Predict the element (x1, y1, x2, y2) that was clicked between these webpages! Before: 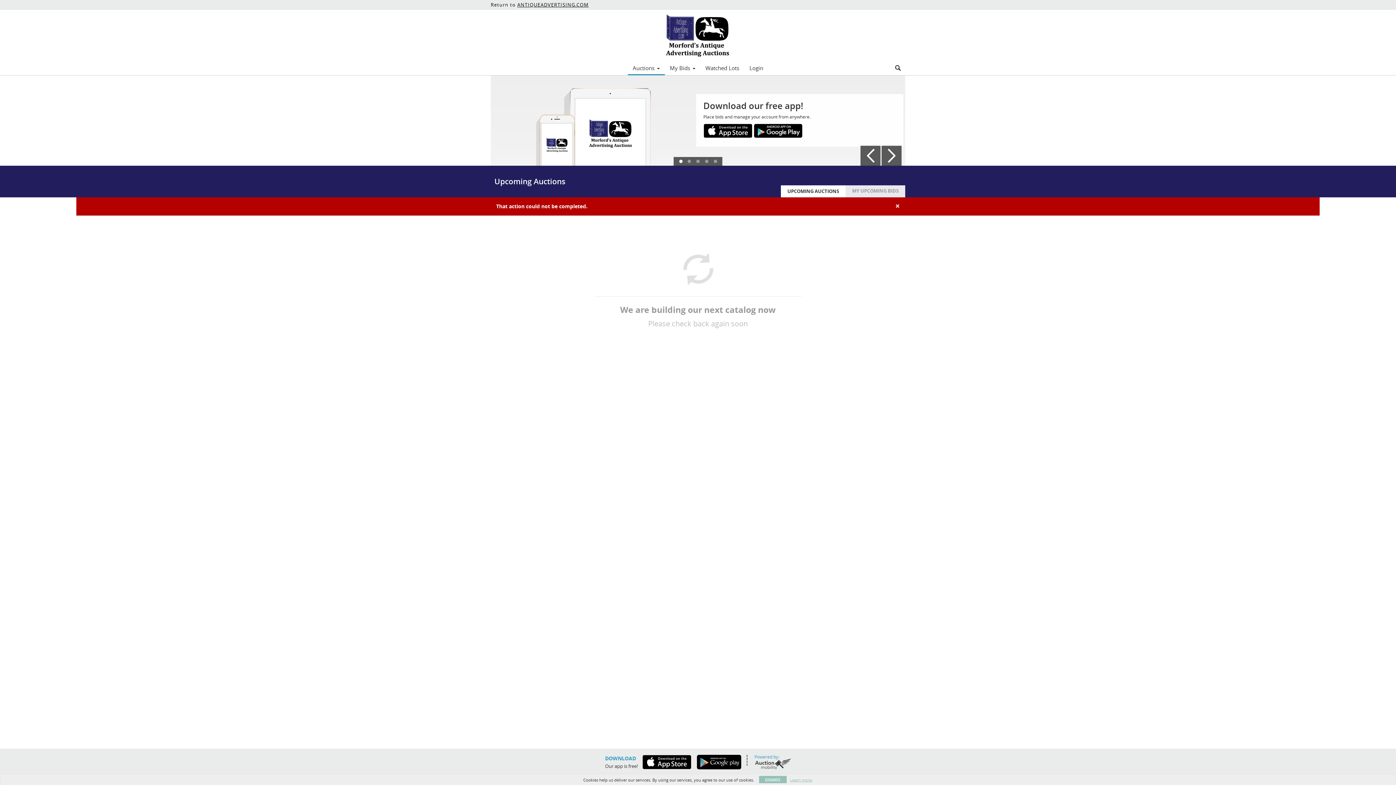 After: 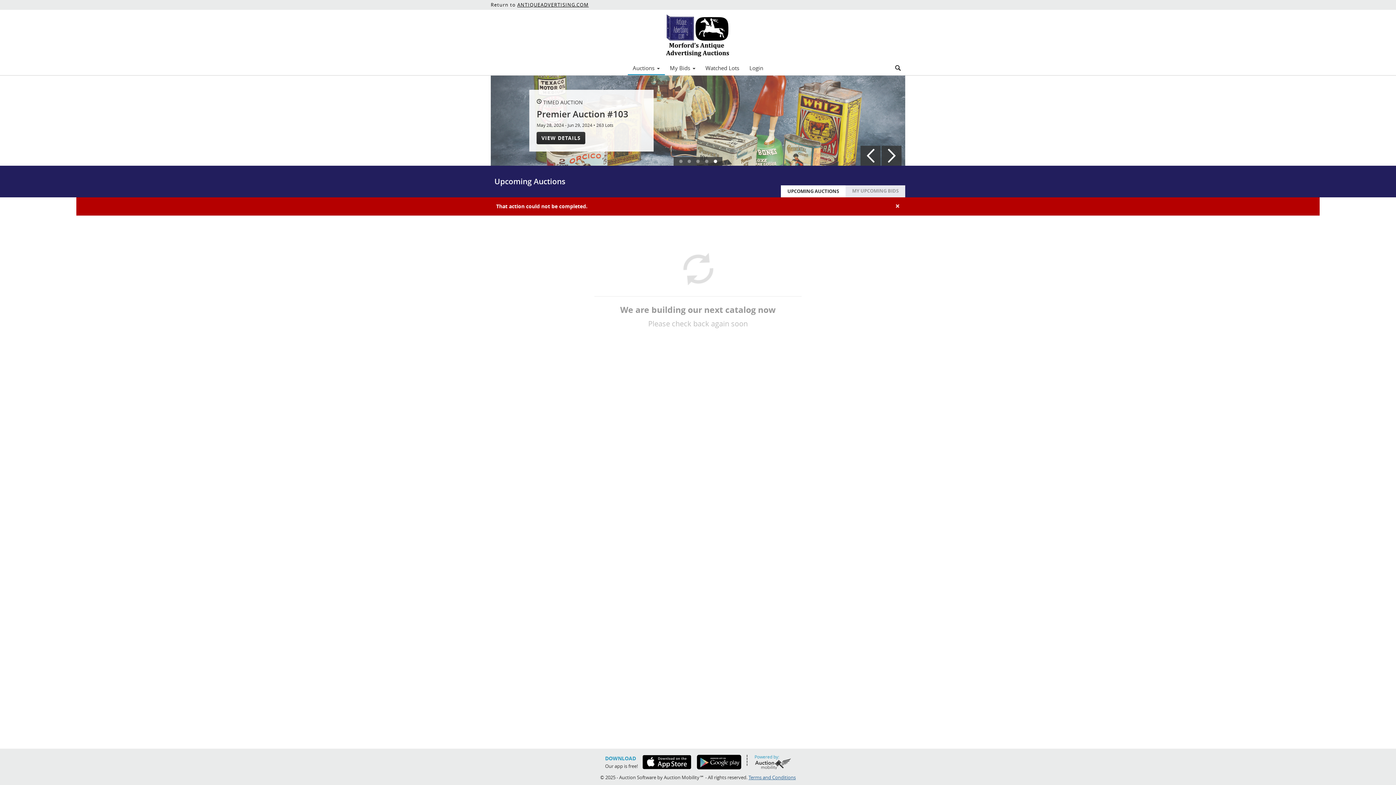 Action: bbox: (759, 776, 786, 783) label: DISMISS